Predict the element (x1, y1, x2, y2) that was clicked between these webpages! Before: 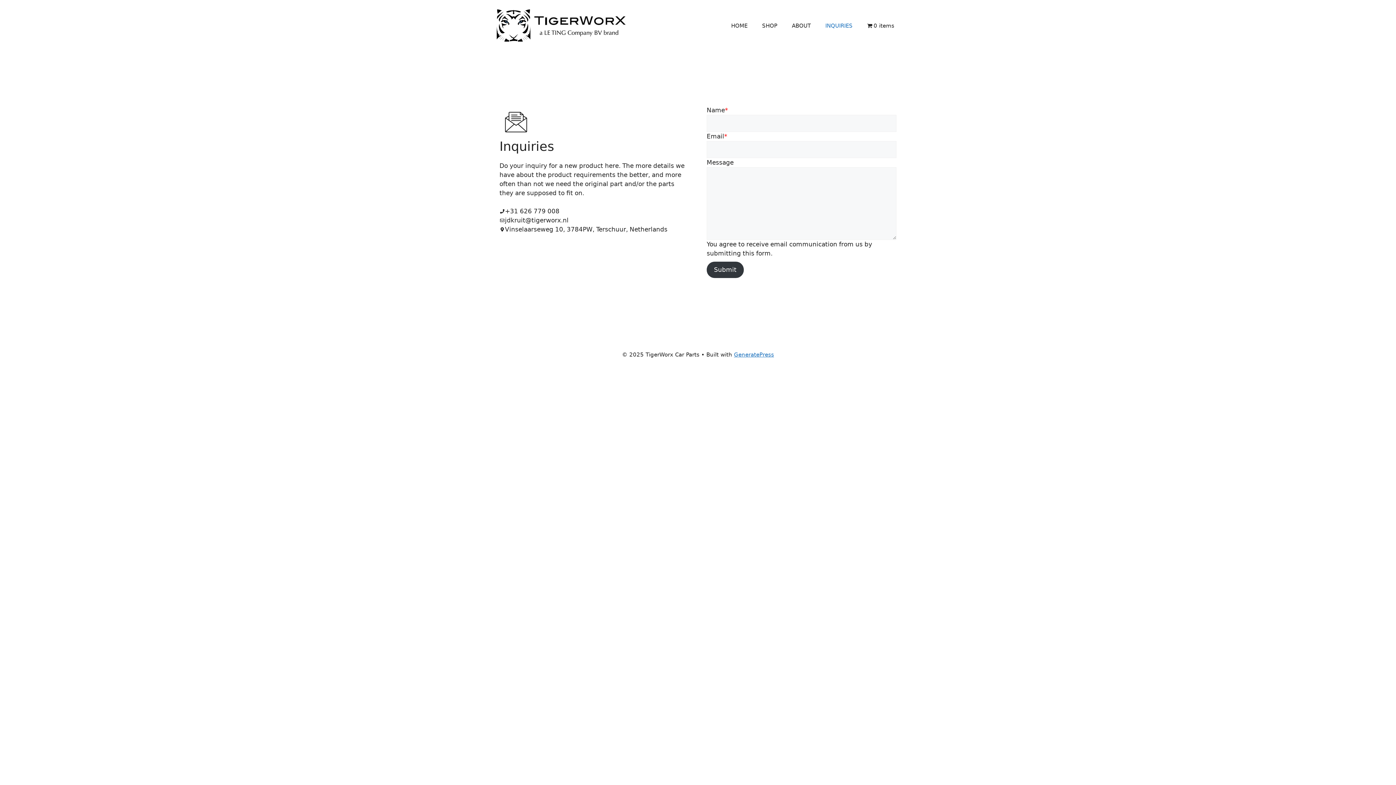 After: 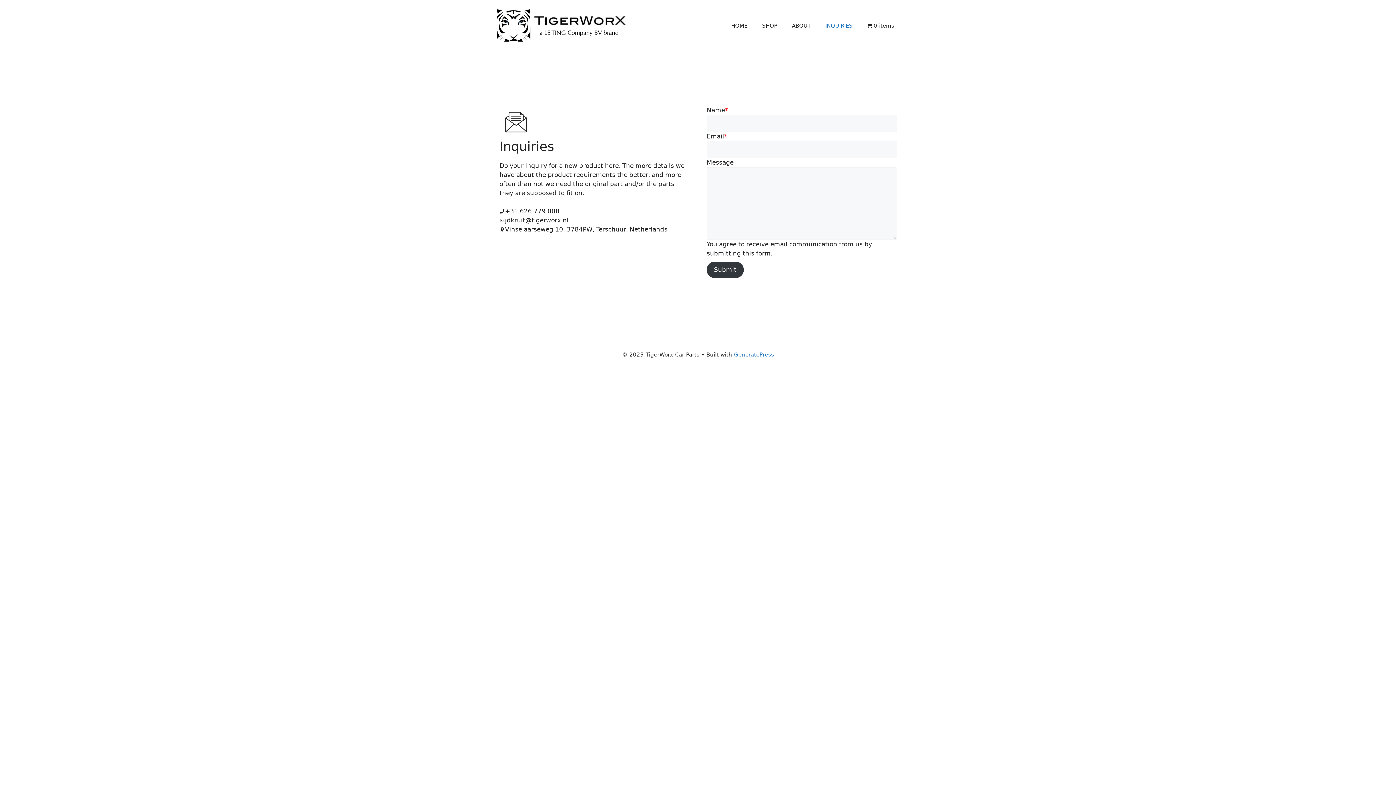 Action: bbox: (818, 15, 860, 36) label: INQUIRIES